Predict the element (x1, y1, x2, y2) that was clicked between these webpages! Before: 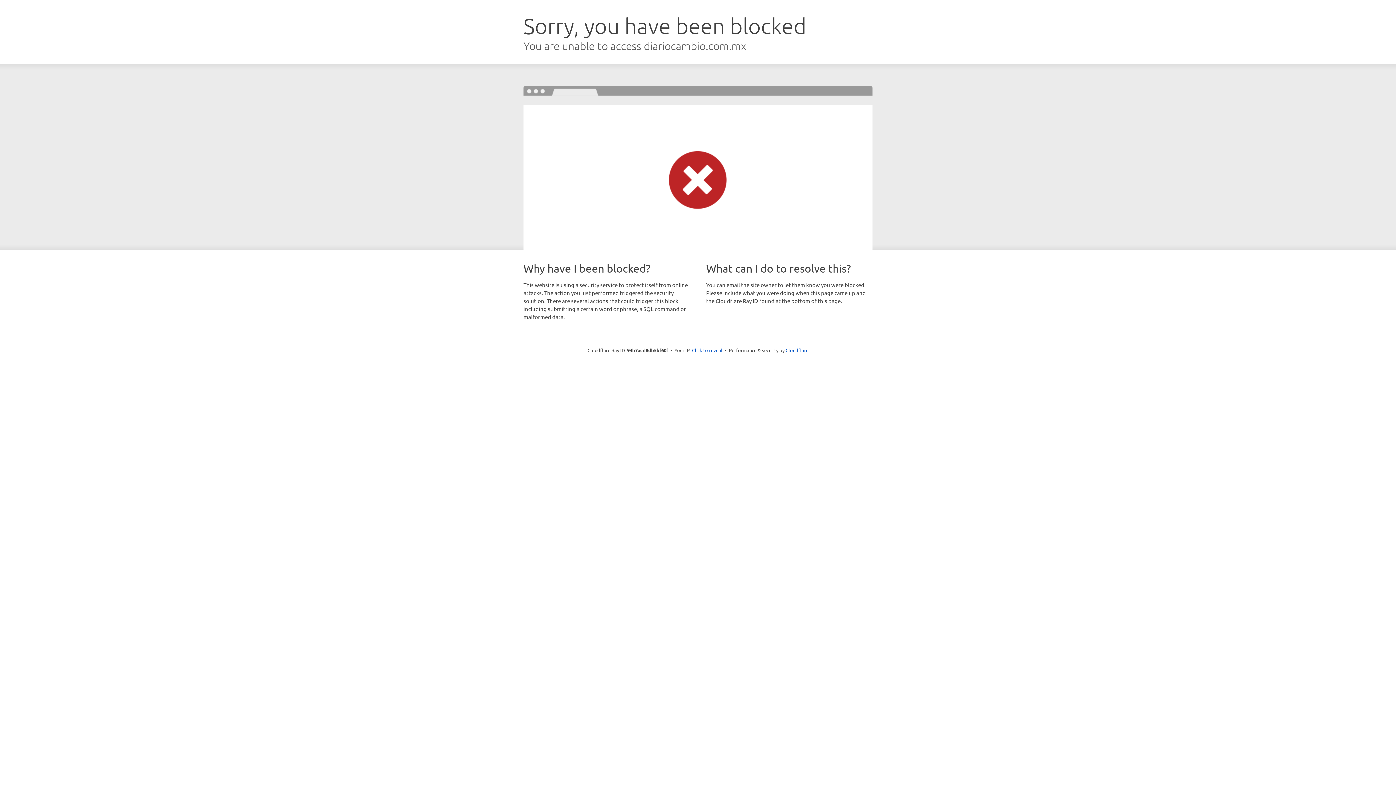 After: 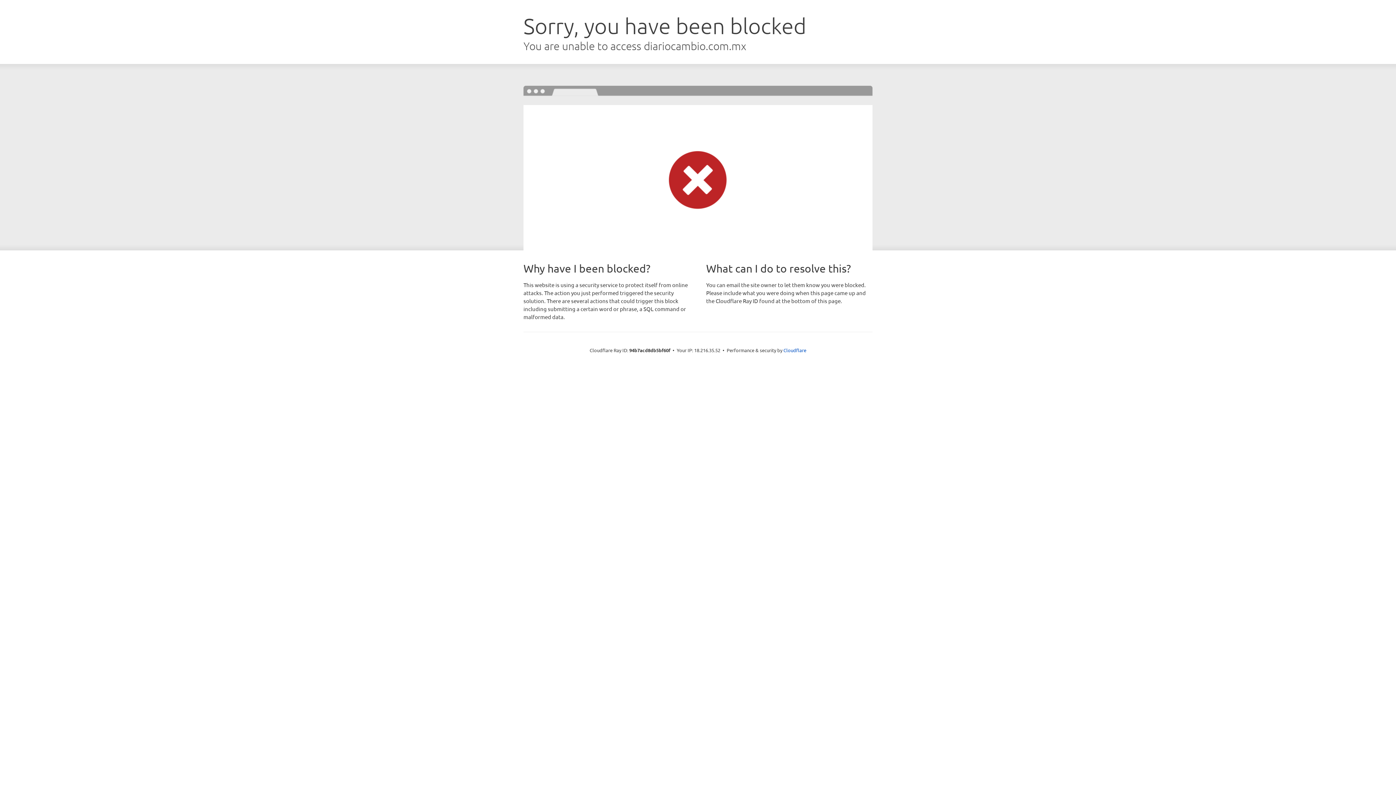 Action: bbox: (692, 346, 722, 353) label: Click to reveal